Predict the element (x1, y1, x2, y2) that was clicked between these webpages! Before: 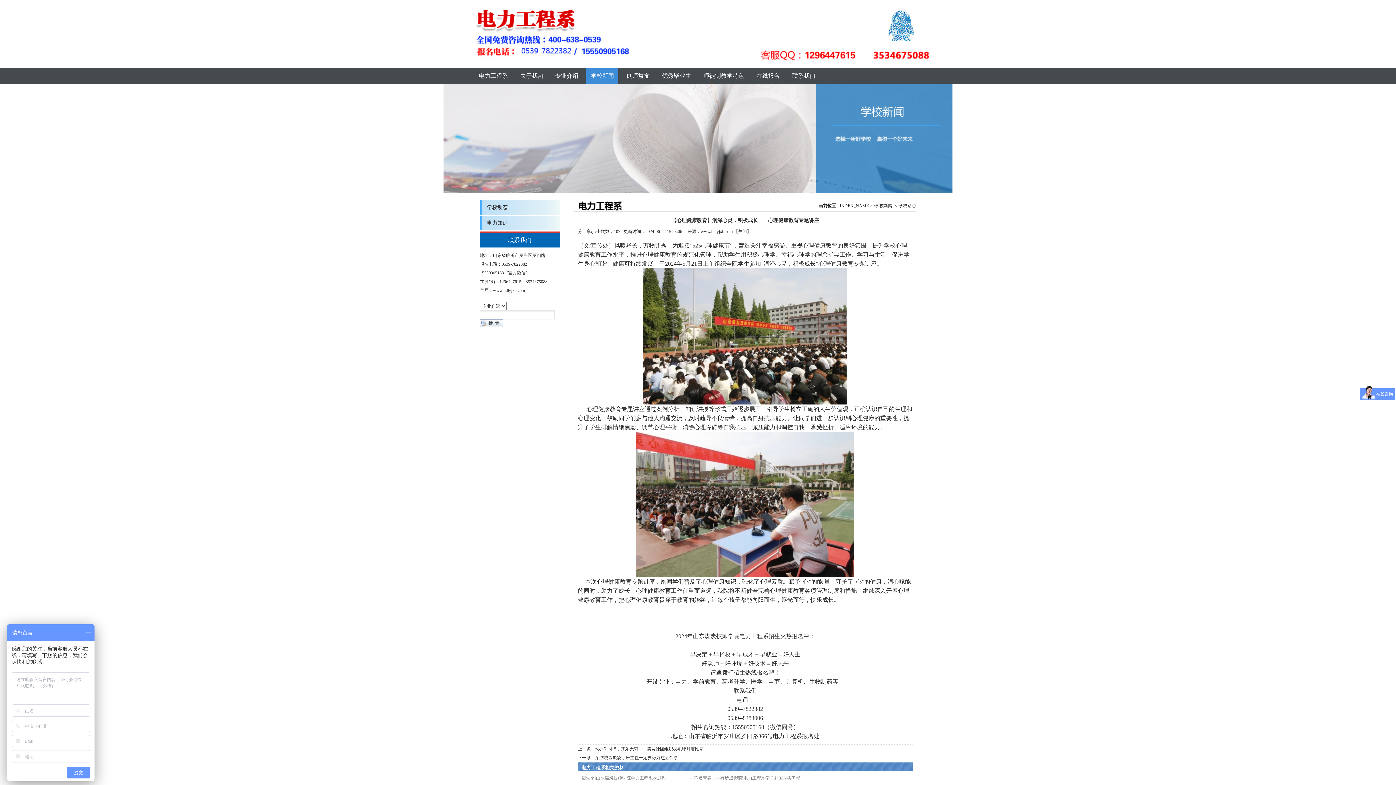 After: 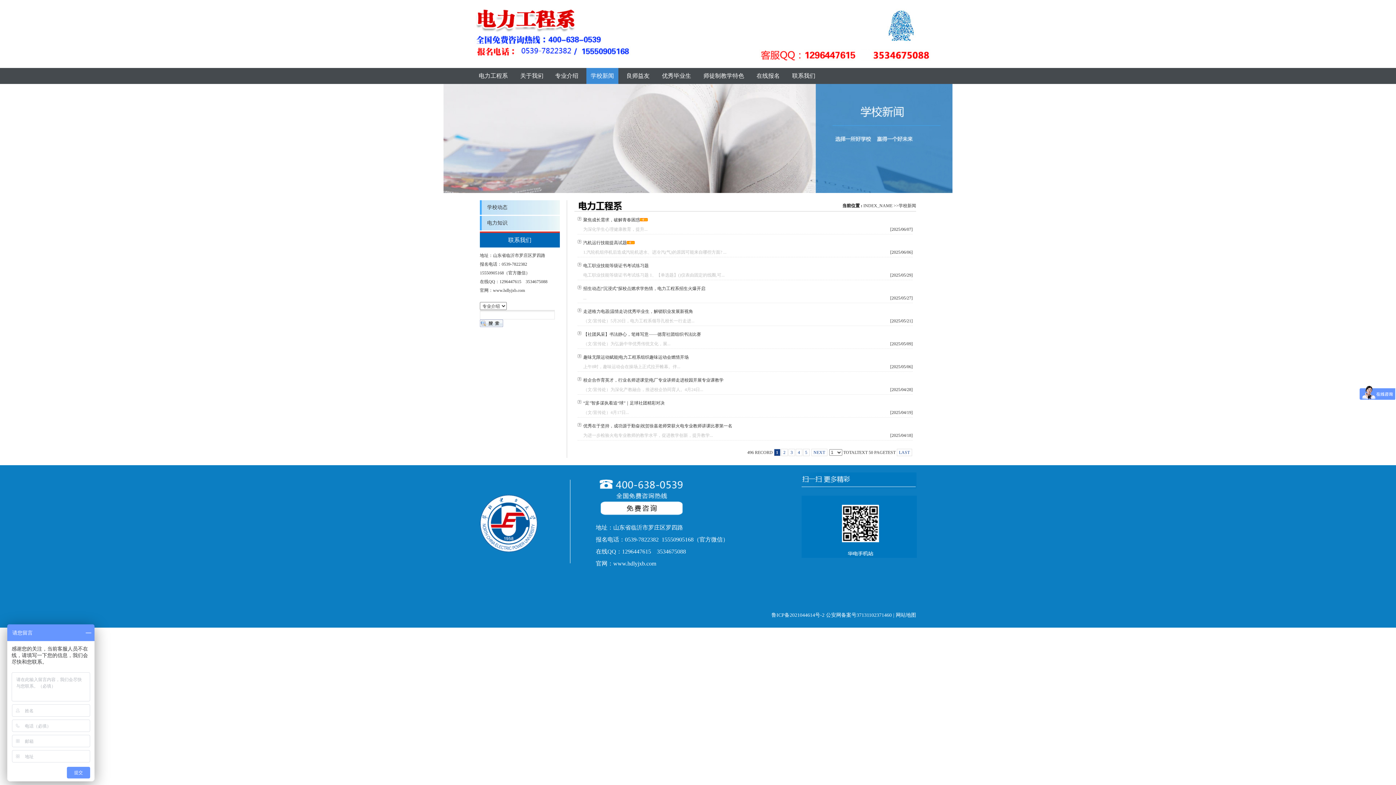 Action: bbox: (875, 203, 892, 208) label: 学校新闻